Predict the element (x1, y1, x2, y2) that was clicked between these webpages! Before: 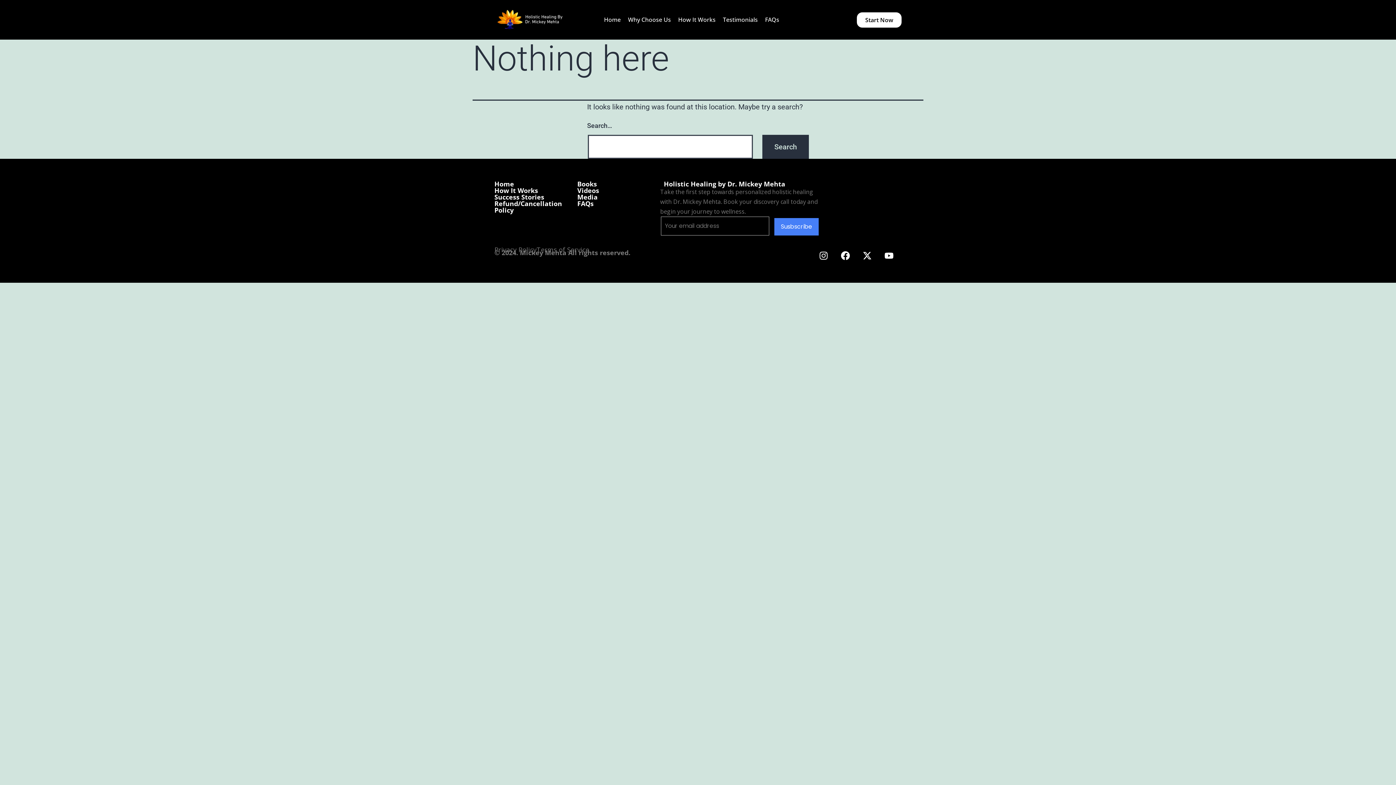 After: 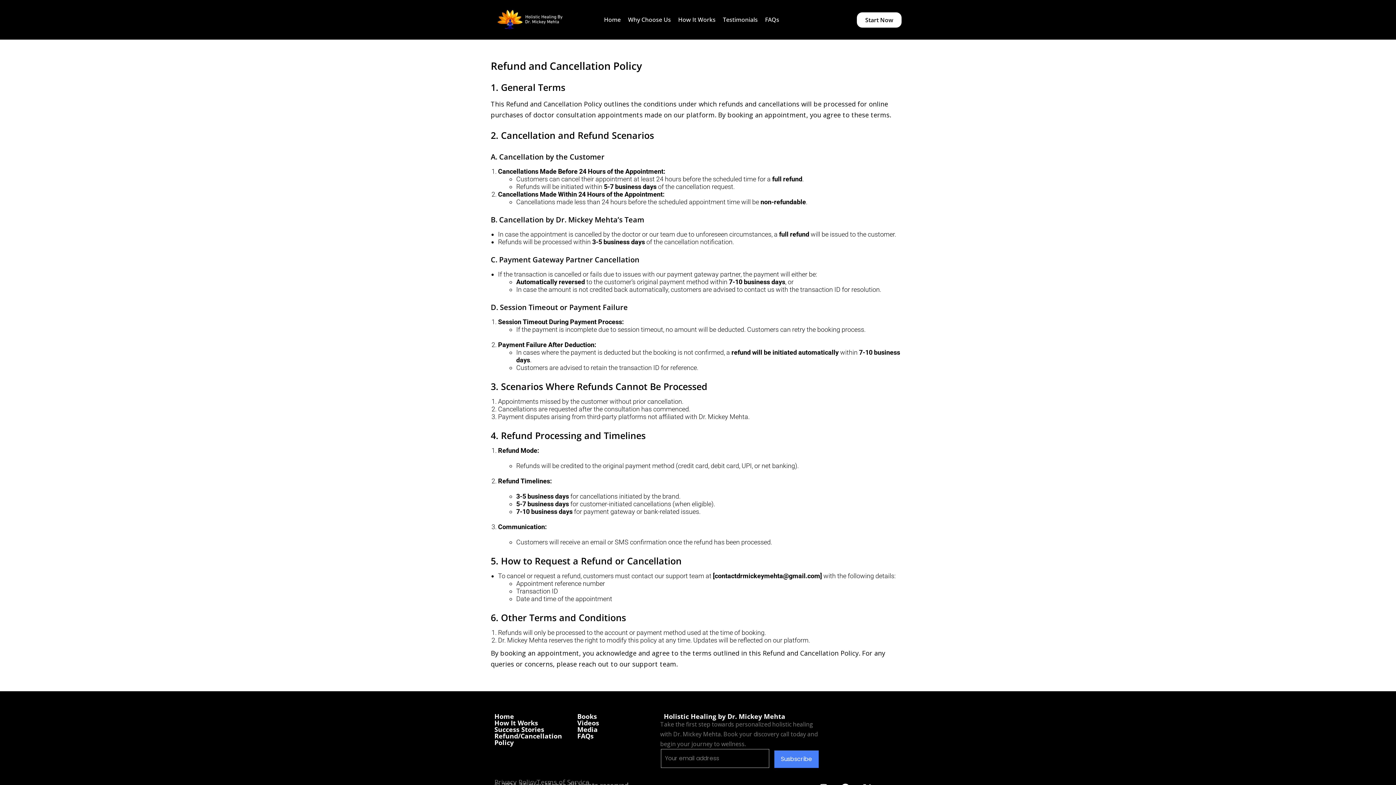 Action: bbox: (494, 199, 562, 214) label: Refund/Cancellation Policy